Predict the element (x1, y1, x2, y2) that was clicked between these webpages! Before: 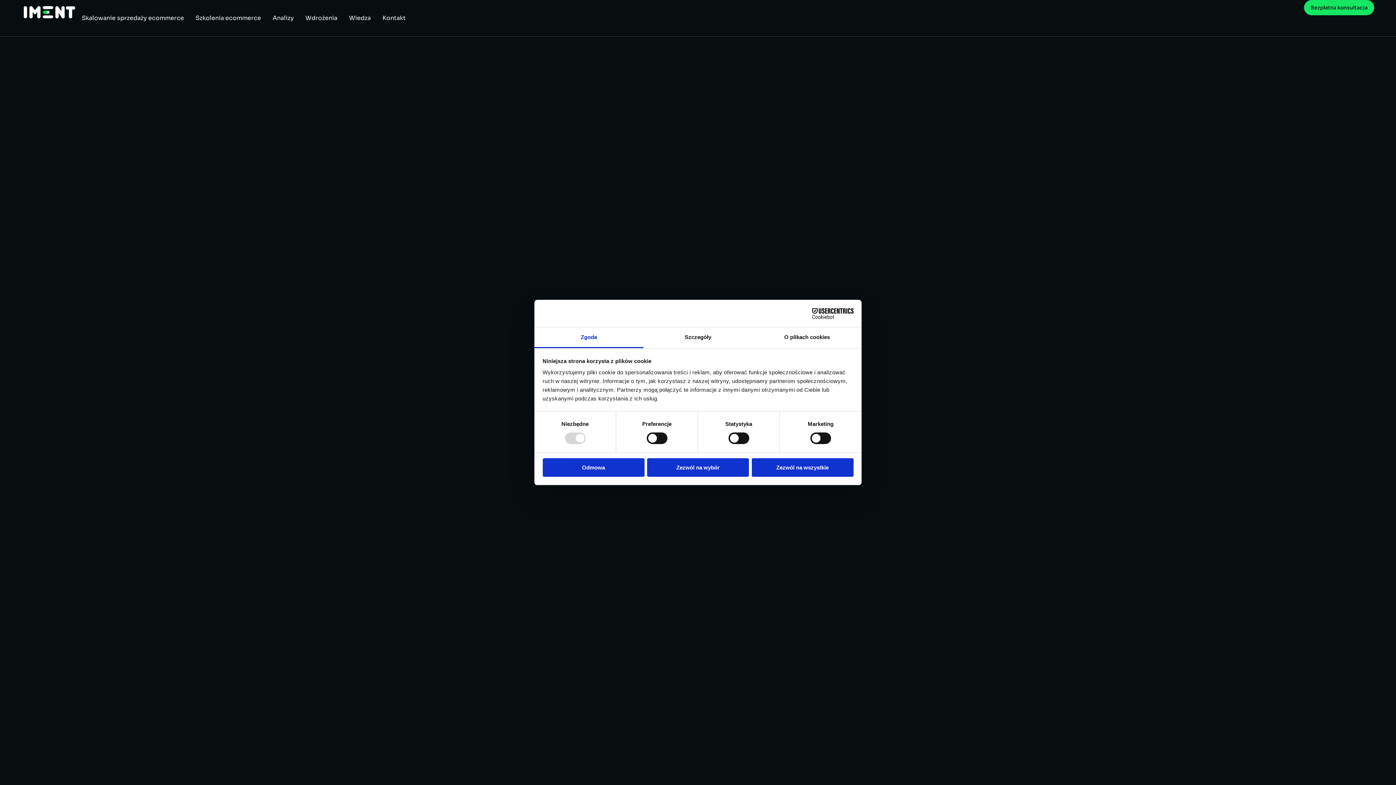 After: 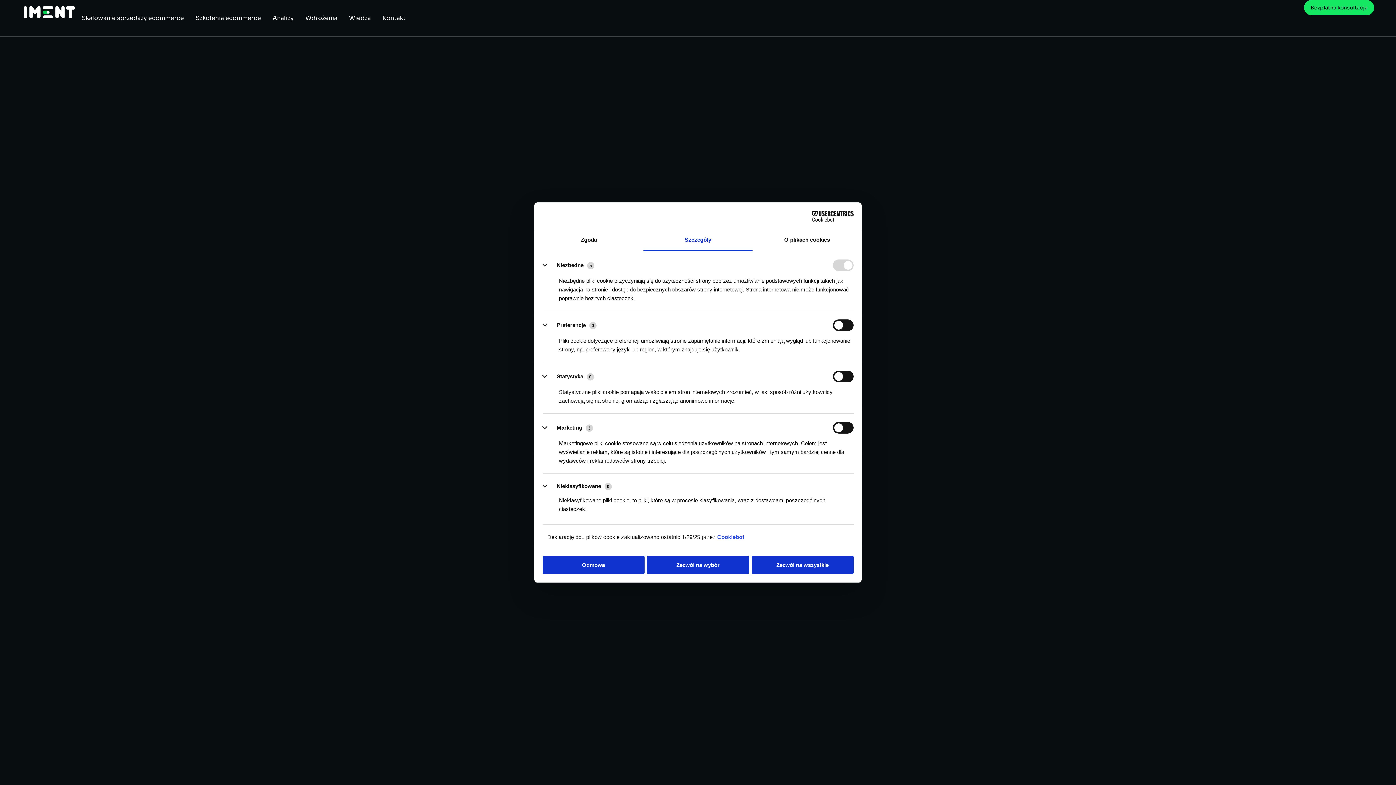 Action: bbox: (643, 327, 752, 348) label: Szczegóły